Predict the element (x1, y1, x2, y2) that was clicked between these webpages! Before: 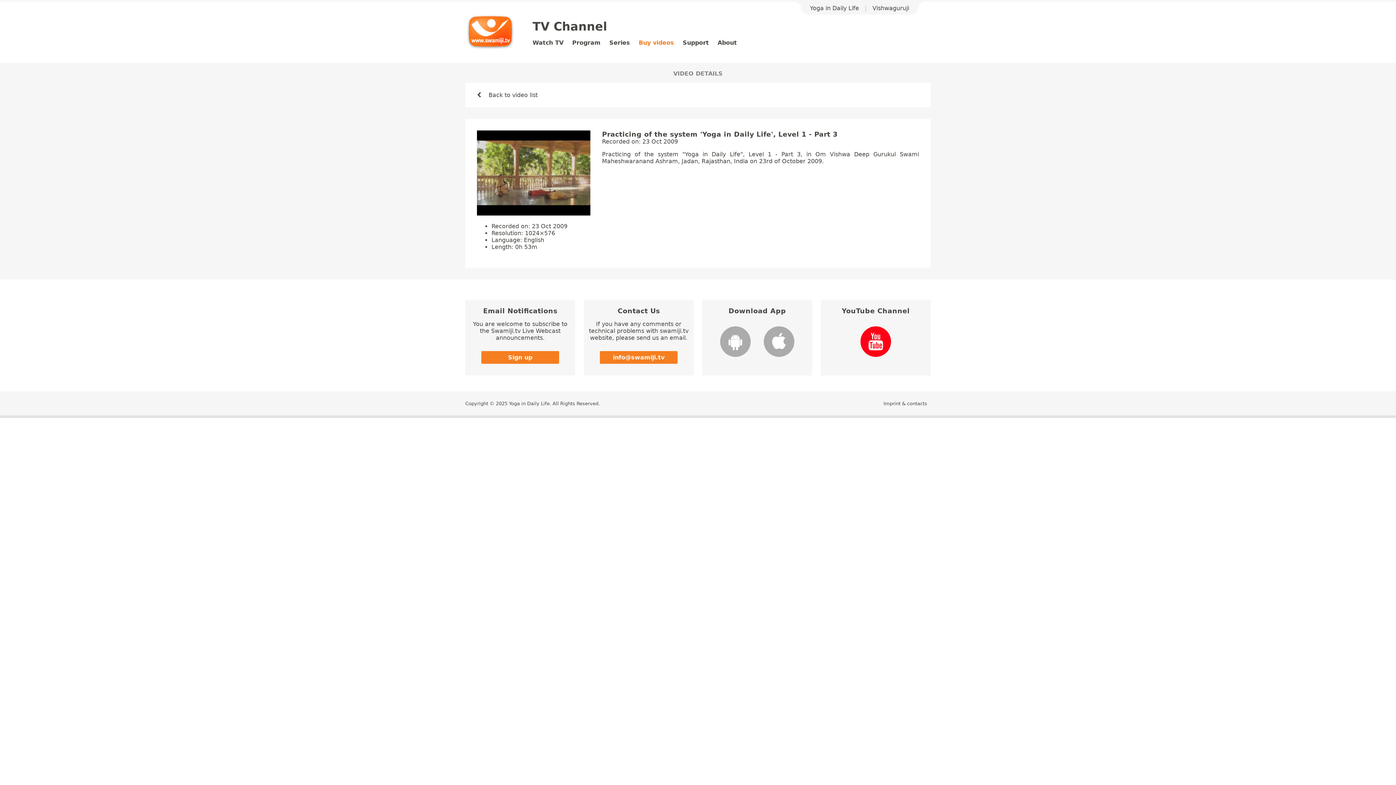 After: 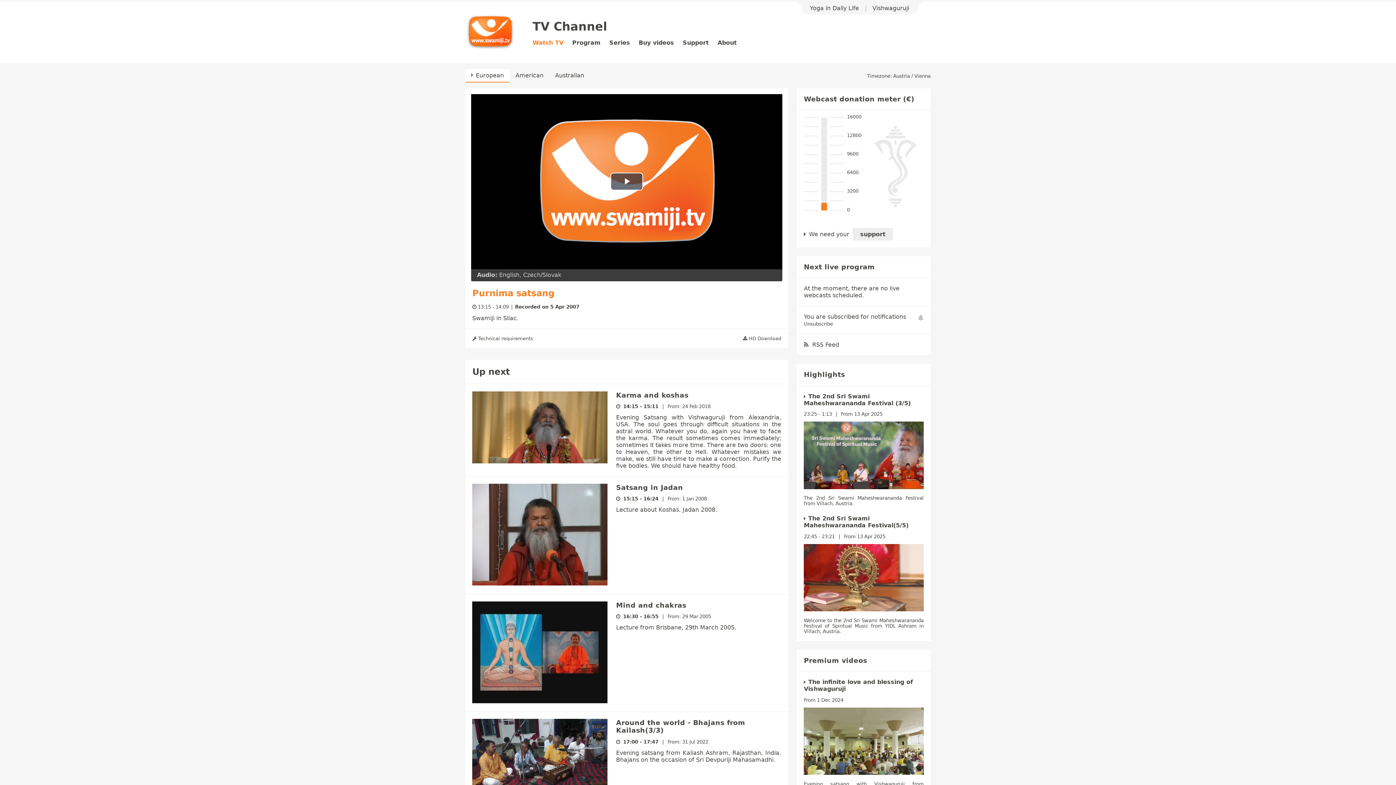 Action: label: Watch TV bbox: (532, 39, 563, 46)